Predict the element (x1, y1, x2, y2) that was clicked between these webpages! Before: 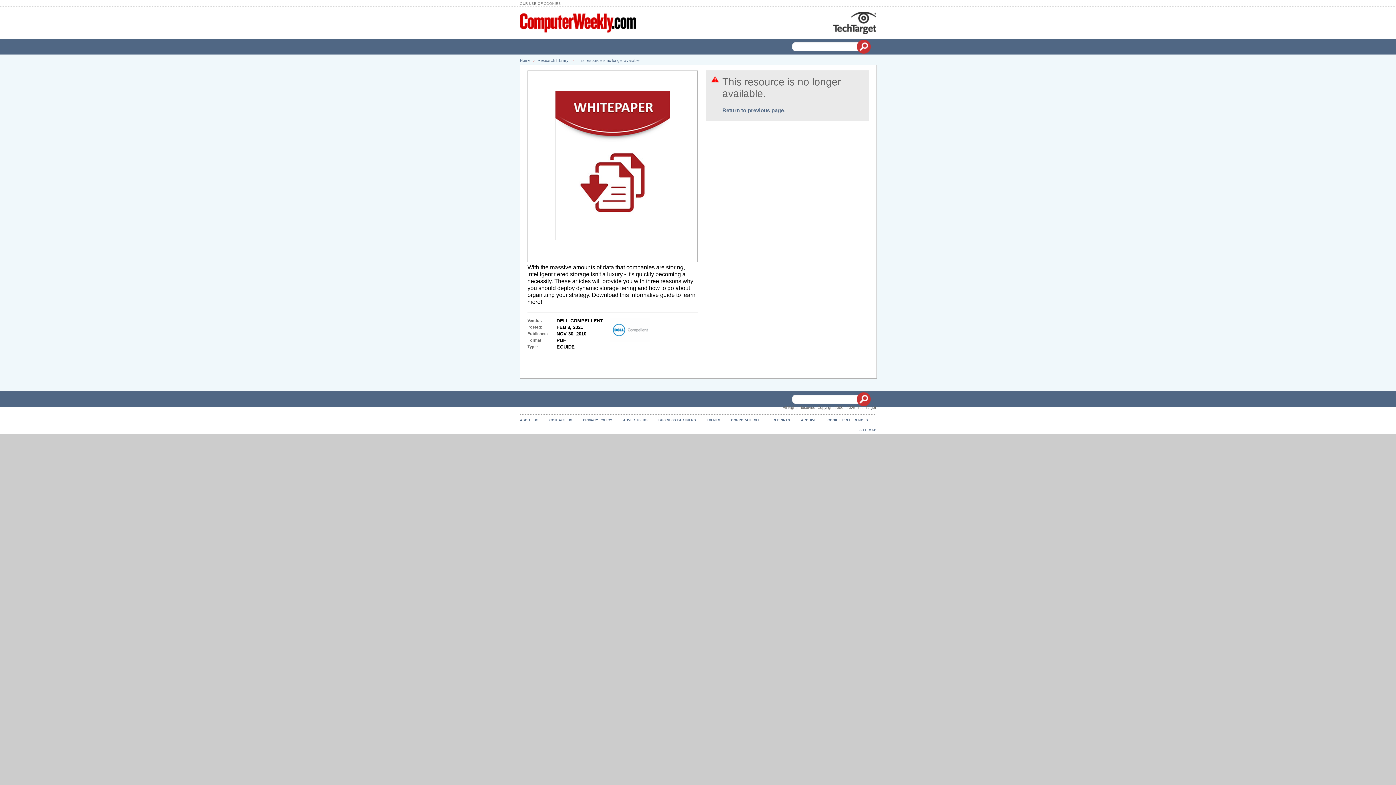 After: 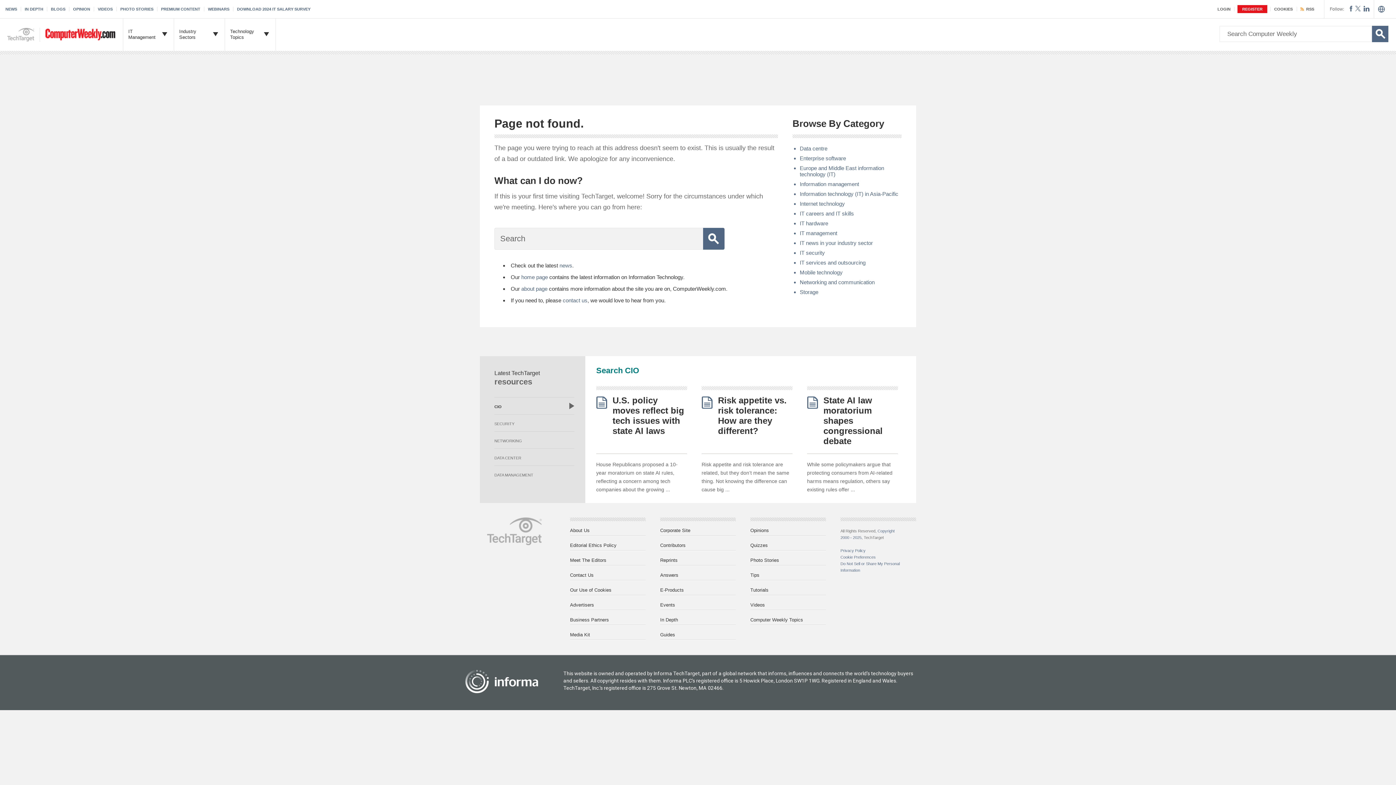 Action: bbox: (859, 428, 876, 432) label: SITE MAP